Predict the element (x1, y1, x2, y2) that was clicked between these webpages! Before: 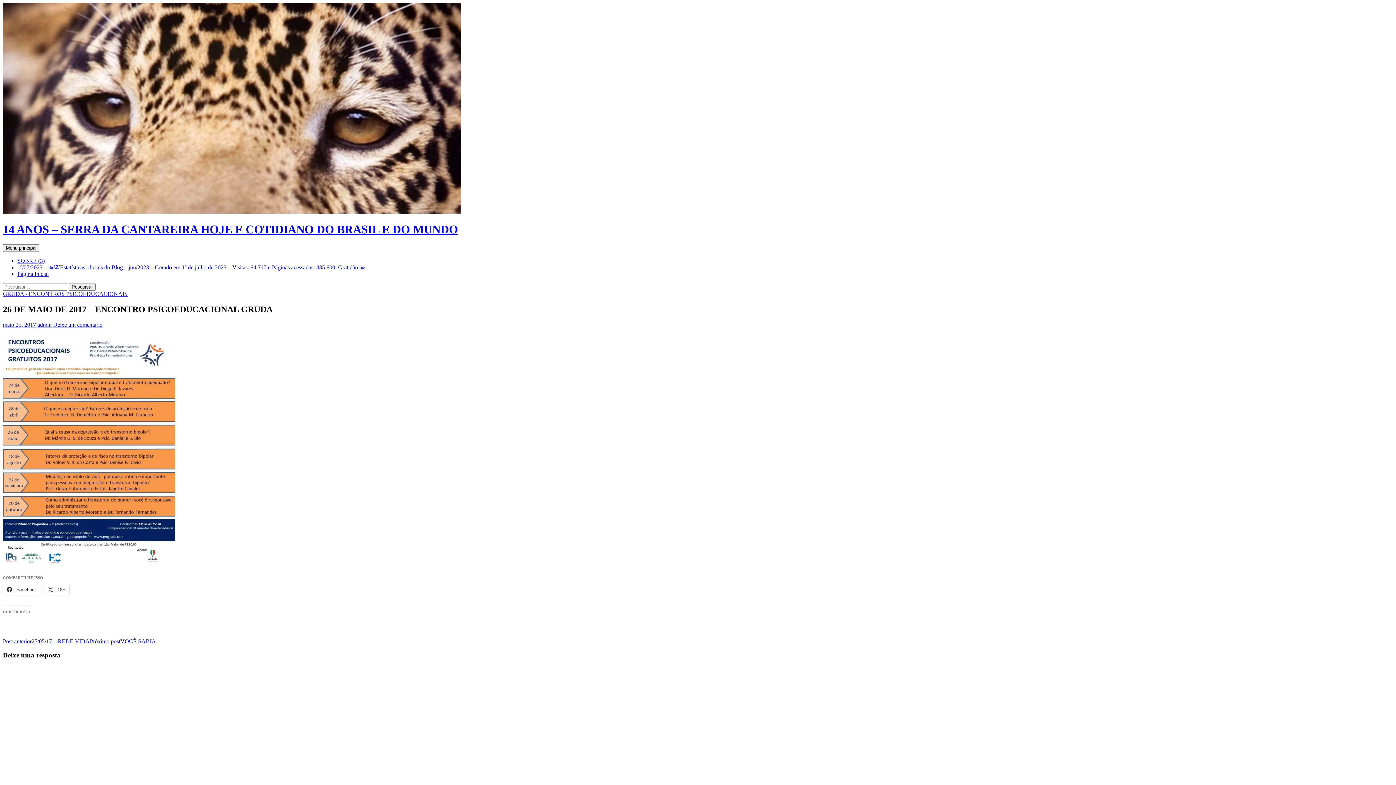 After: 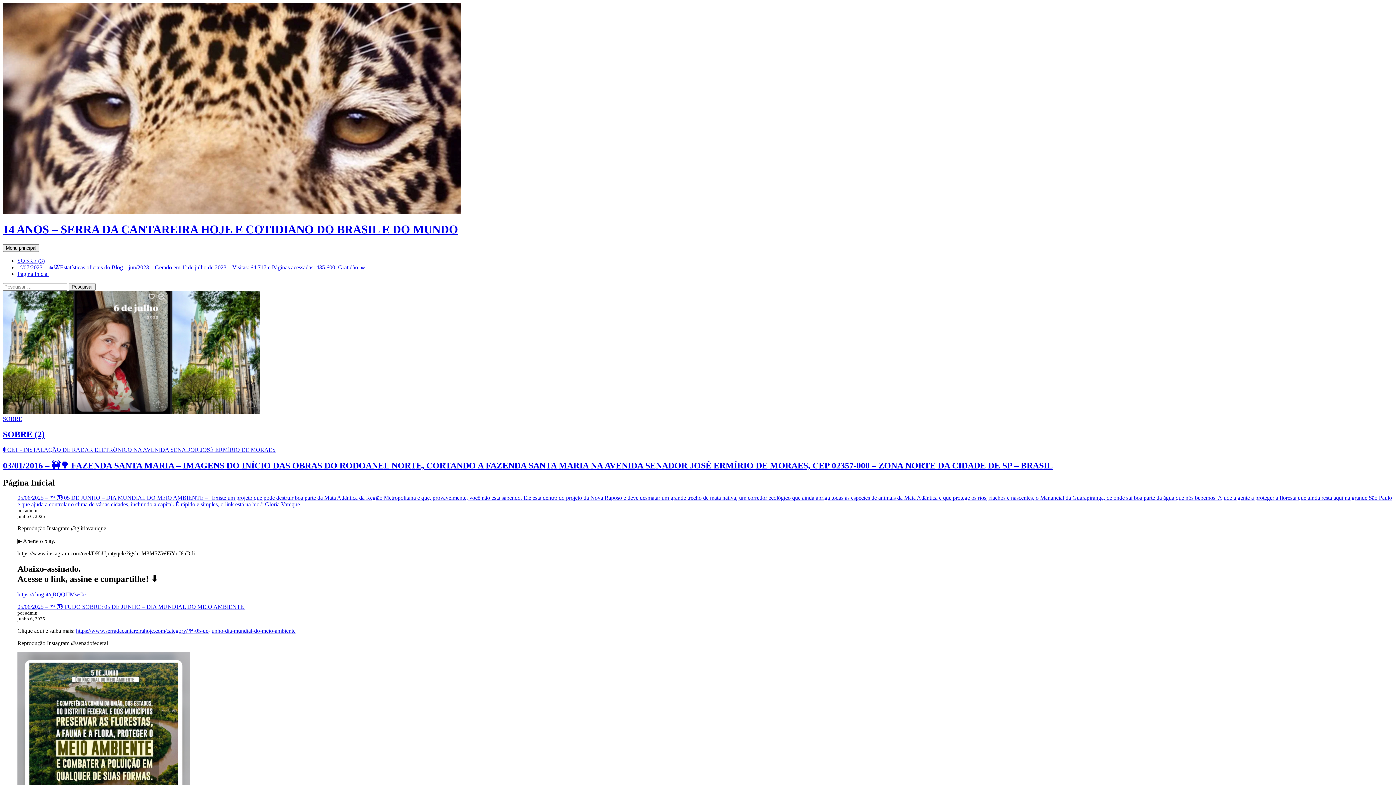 Action: bbox: (2, 208, 461, 214)